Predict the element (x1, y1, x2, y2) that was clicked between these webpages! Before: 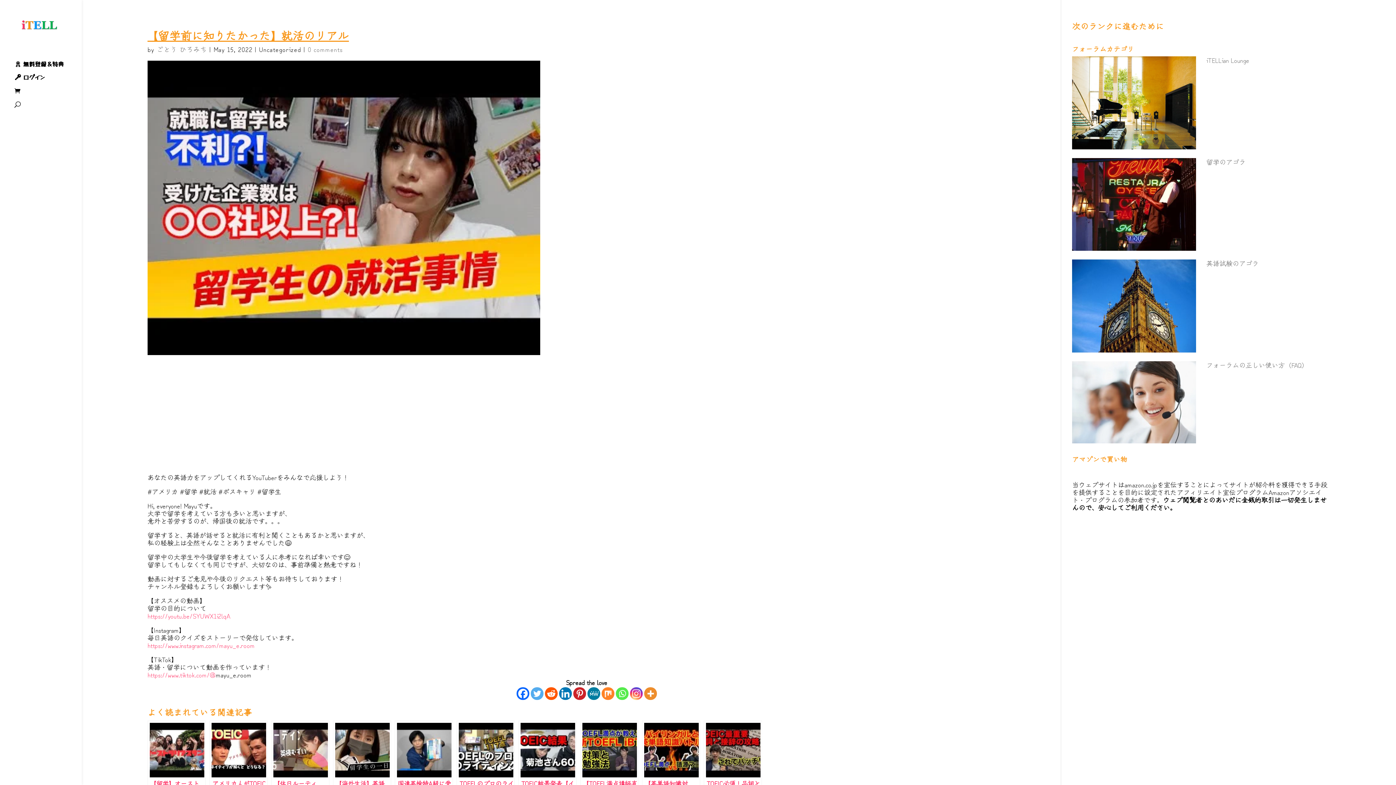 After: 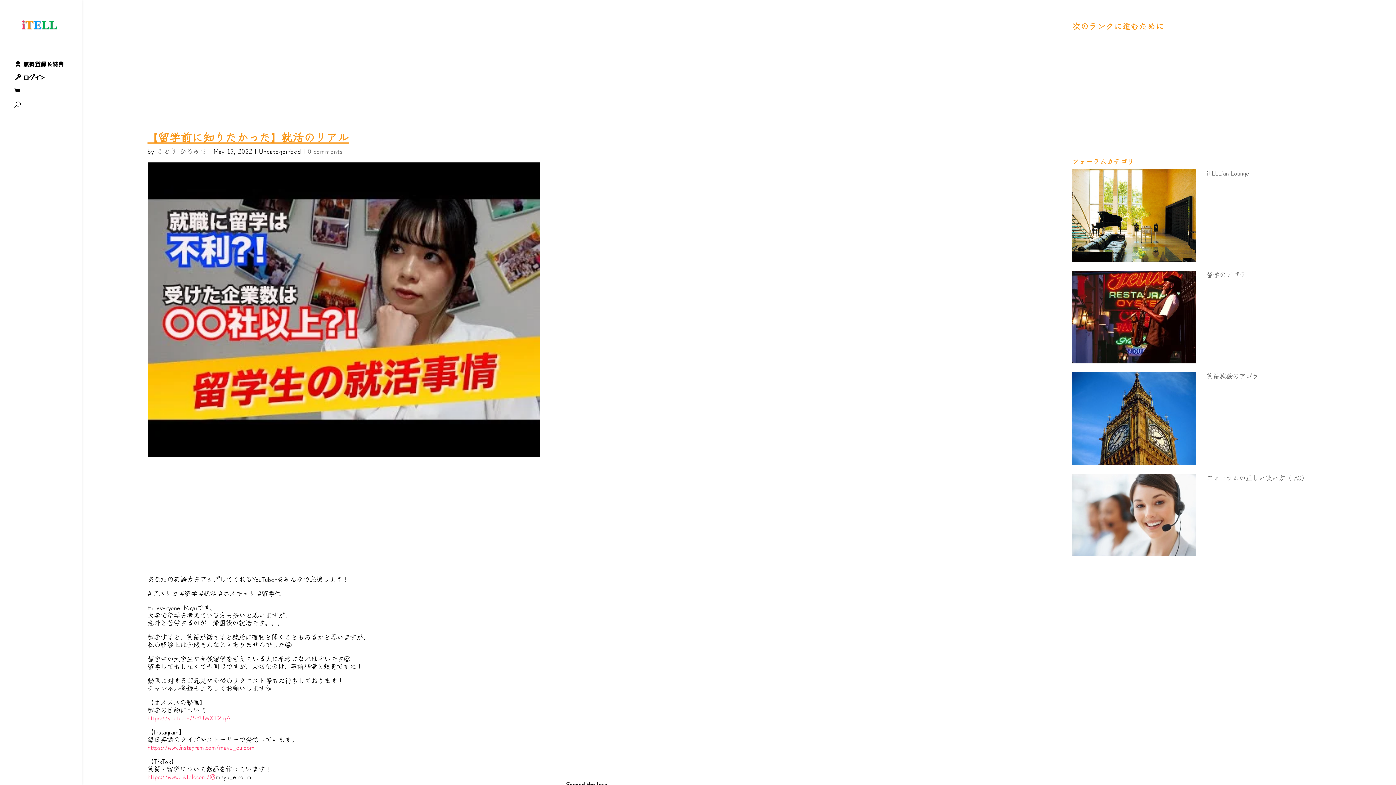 Action: label: Mix bbox: (601, 687, 614, 700)